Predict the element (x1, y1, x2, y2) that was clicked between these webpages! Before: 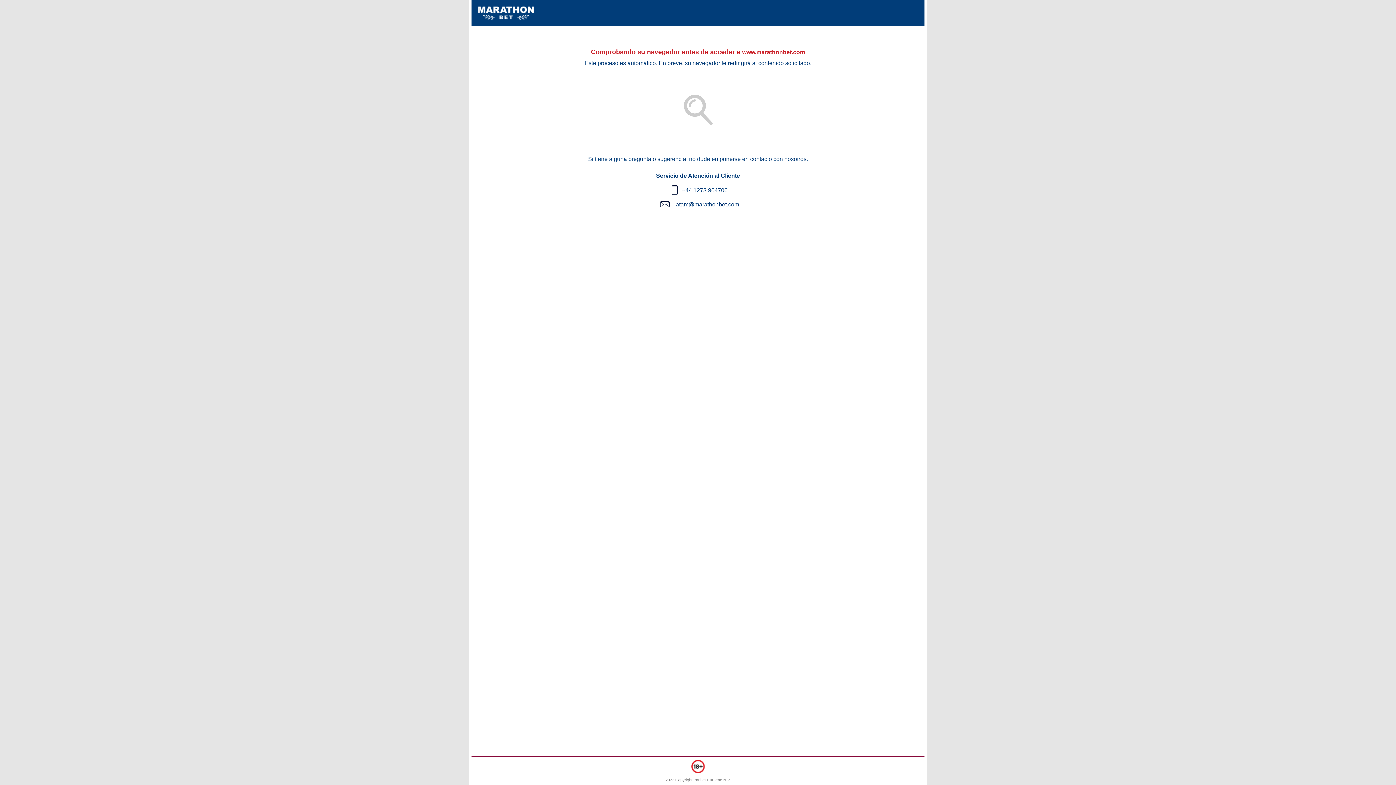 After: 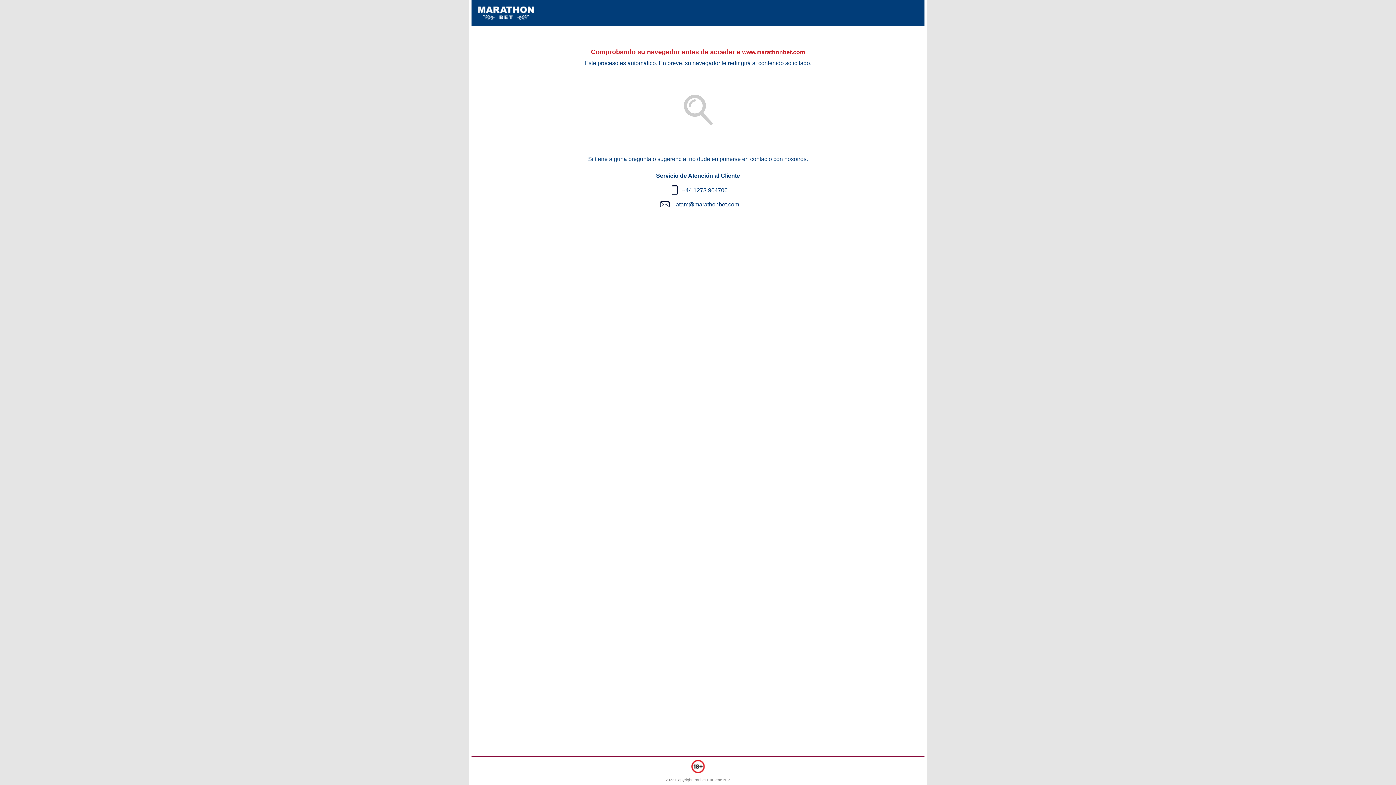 Action: label: latam@marathonbet.com bbox: (674, 201, 739, 207)